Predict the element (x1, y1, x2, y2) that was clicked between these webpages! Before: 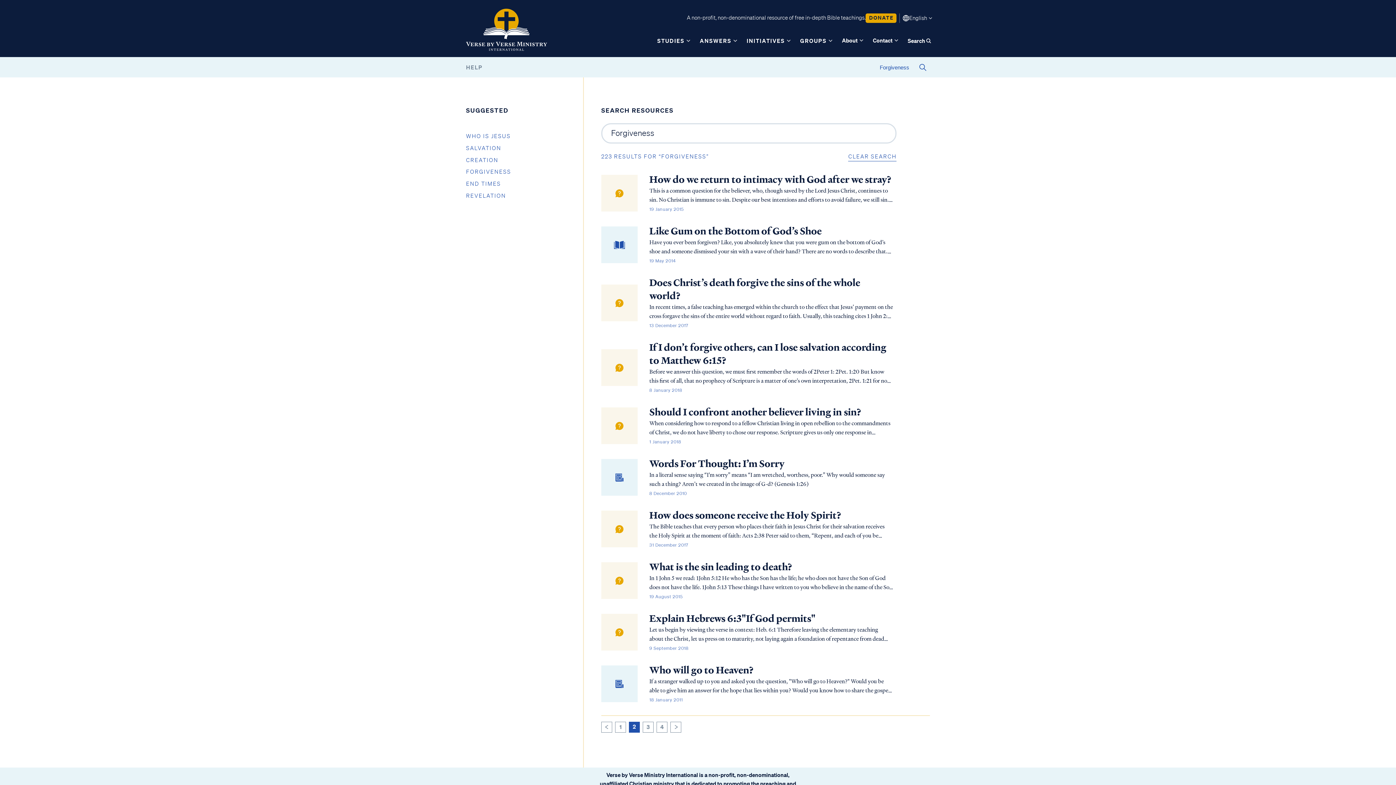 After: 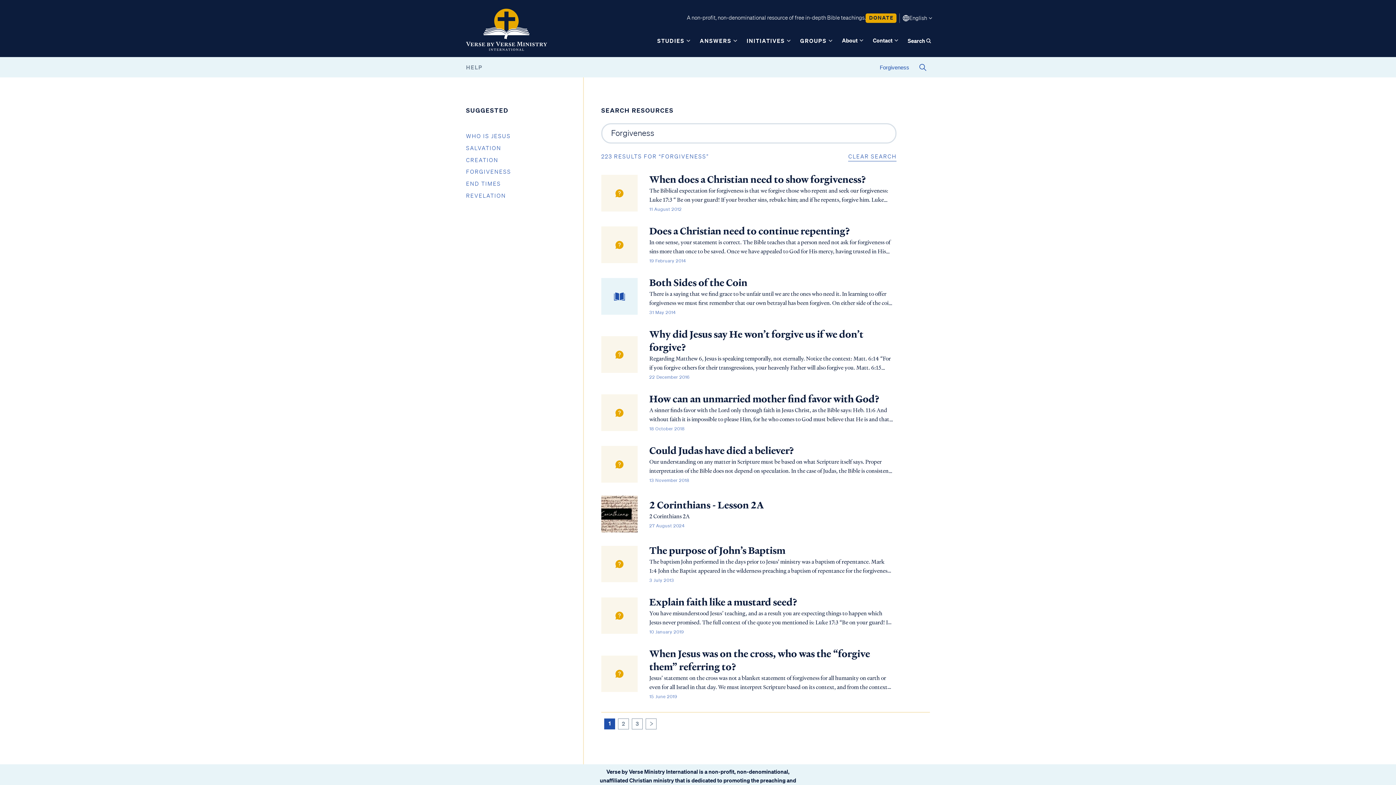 Action: label: Previous bbox: (601, 723, 612, 732)